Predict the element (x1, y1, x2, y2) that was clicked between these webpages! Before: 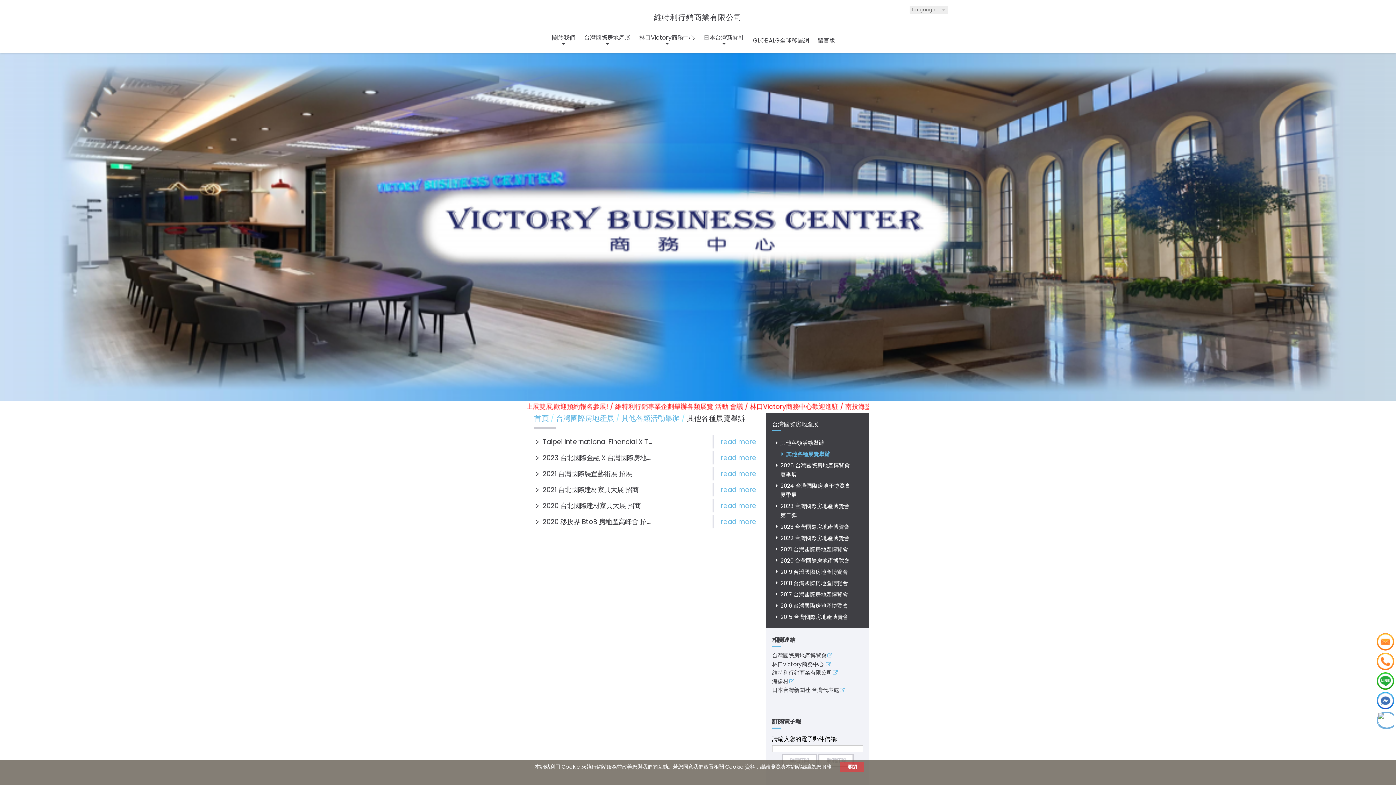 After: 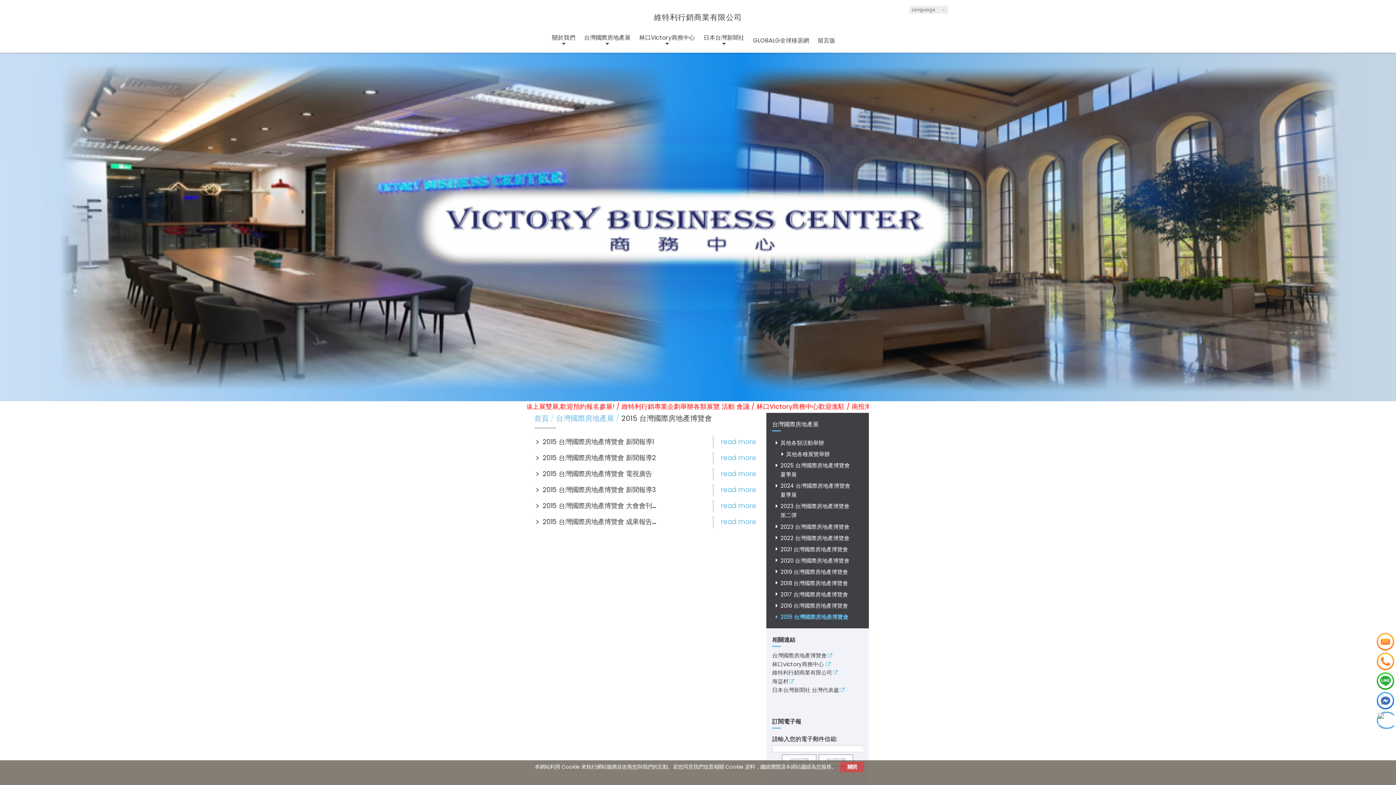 Action: label: 2015 台灣國際房地產博覽會 bbox: (772, 611, 863, 622)